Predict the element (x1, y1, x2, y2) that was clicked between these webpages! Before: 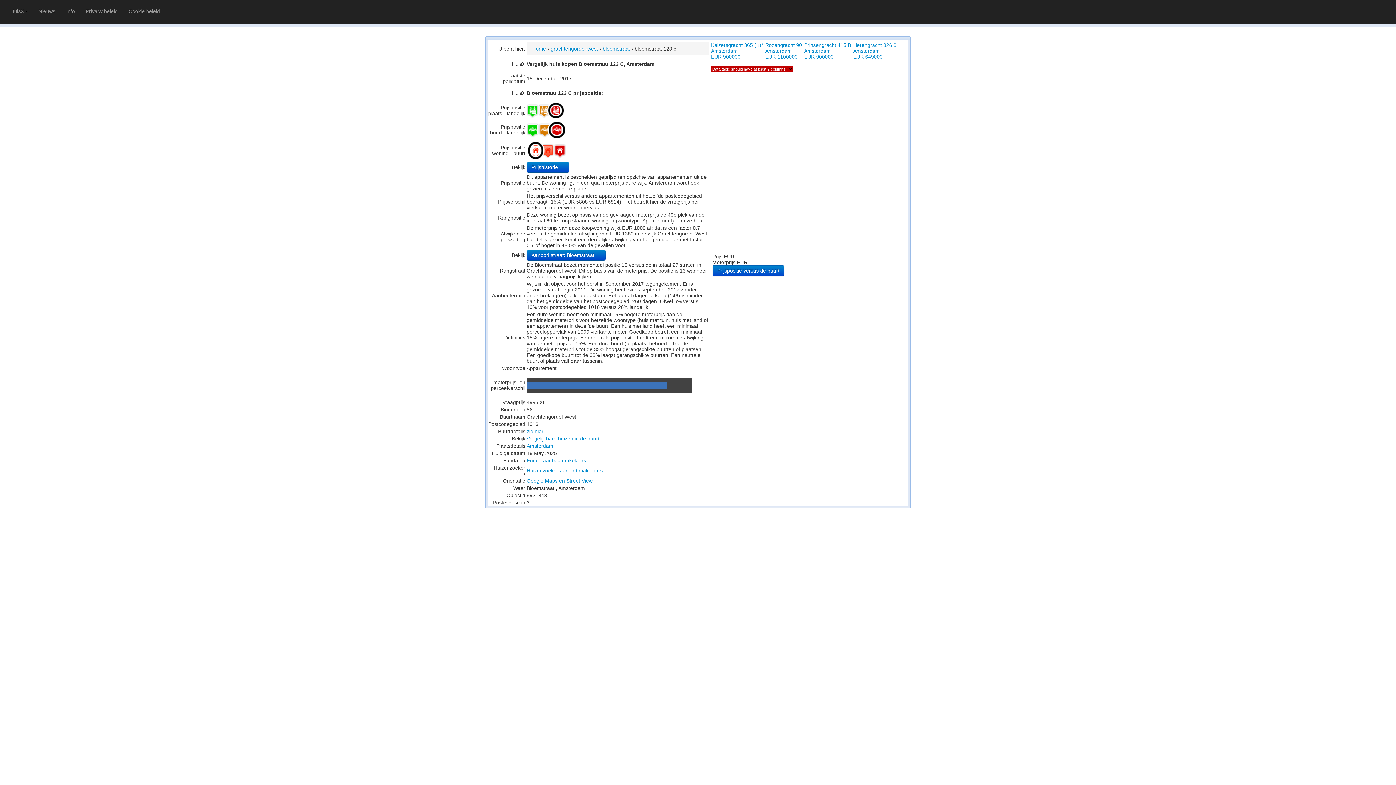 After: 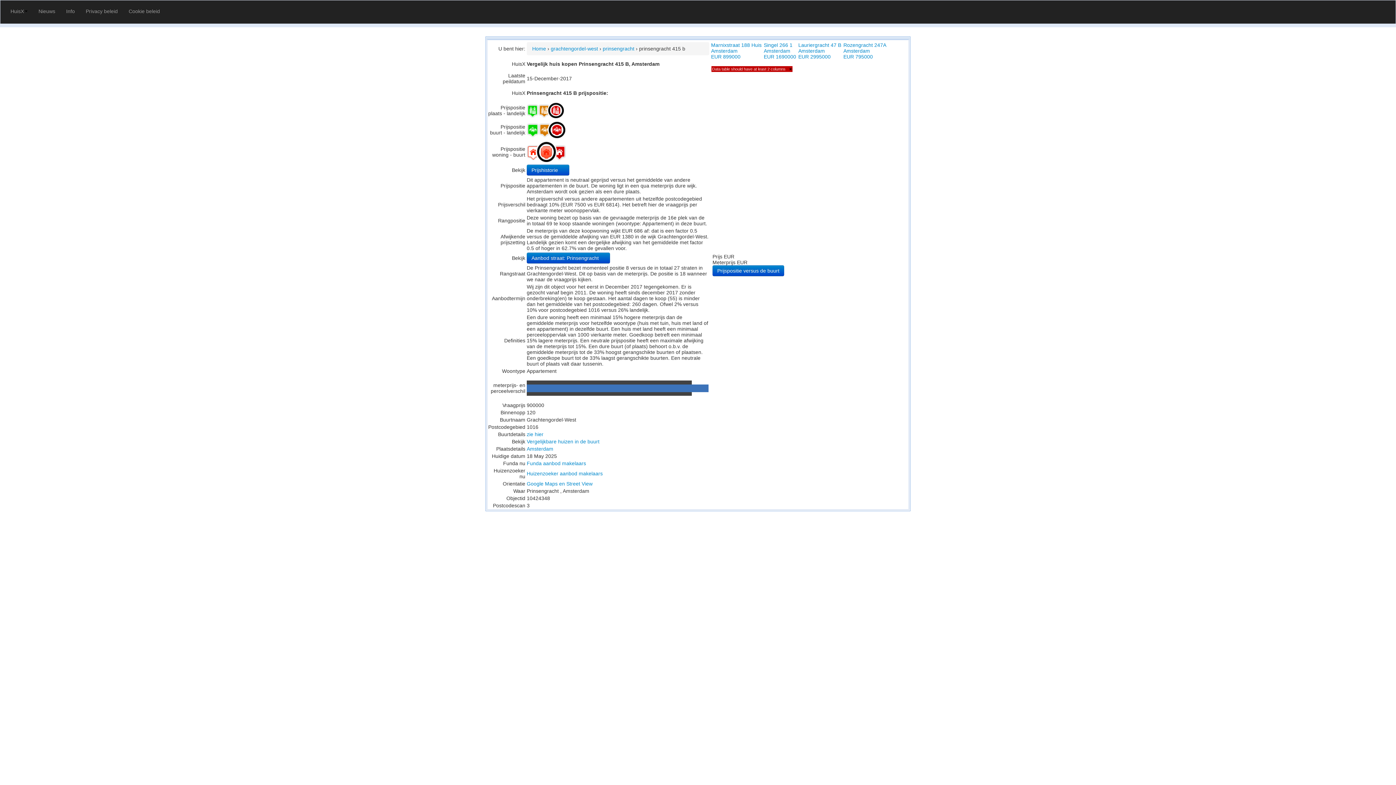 Action: bbox: (804, 42, 851, 59) label: Prinsengracht 415 B
Amsterdam
EUR 900000